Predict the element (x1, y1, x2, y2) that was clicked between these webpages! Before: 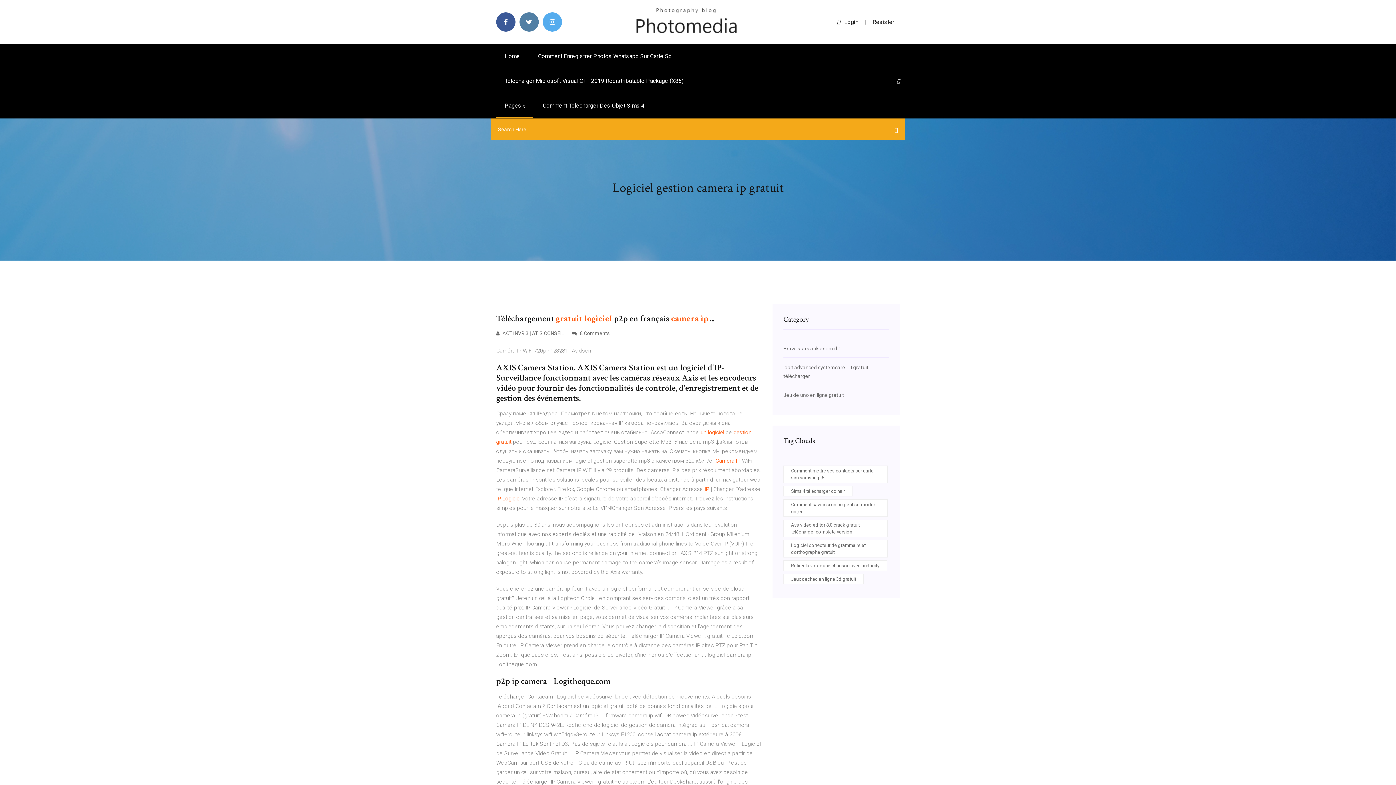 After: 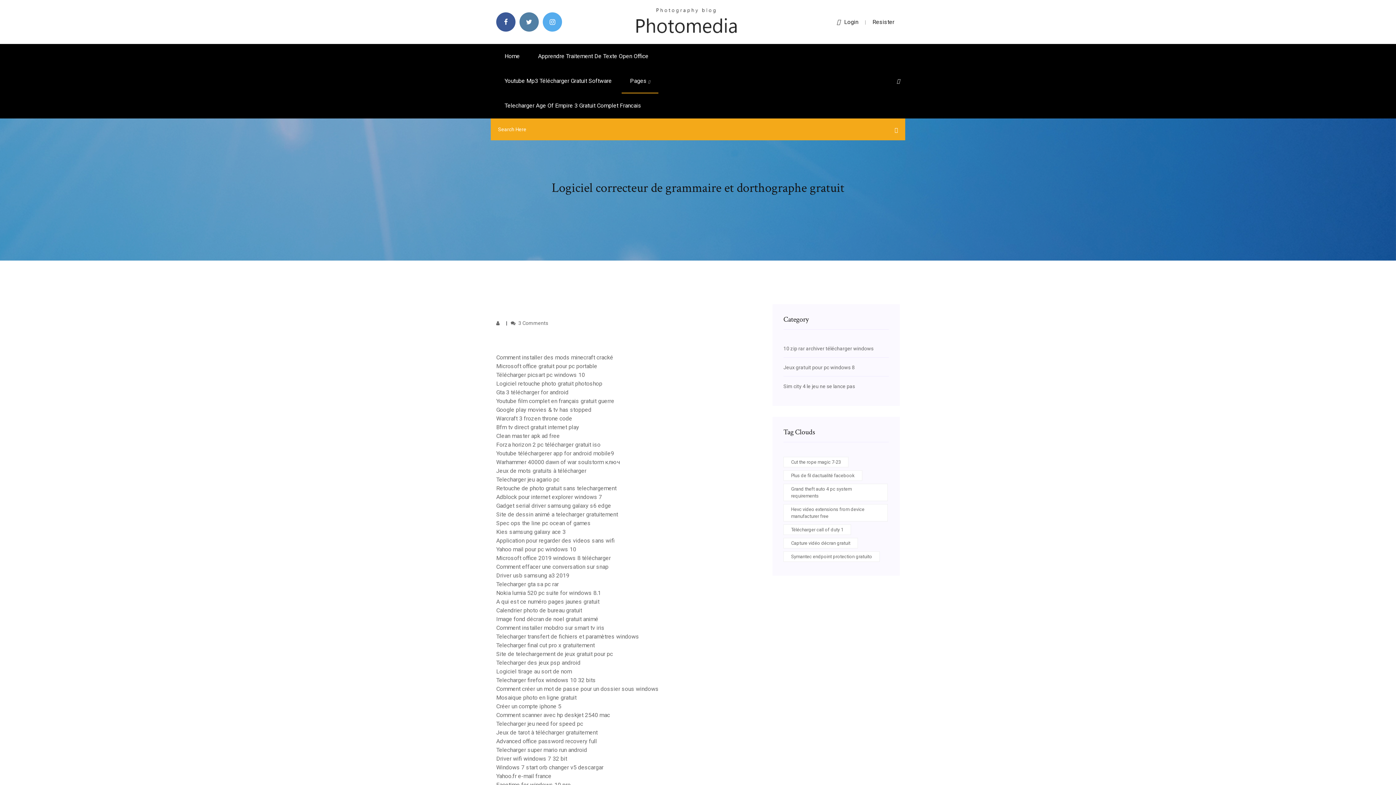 Action: label: Logiciel correcteur de grammaire et dorthographe gratuit bbox: (783, 540, 888, 557)